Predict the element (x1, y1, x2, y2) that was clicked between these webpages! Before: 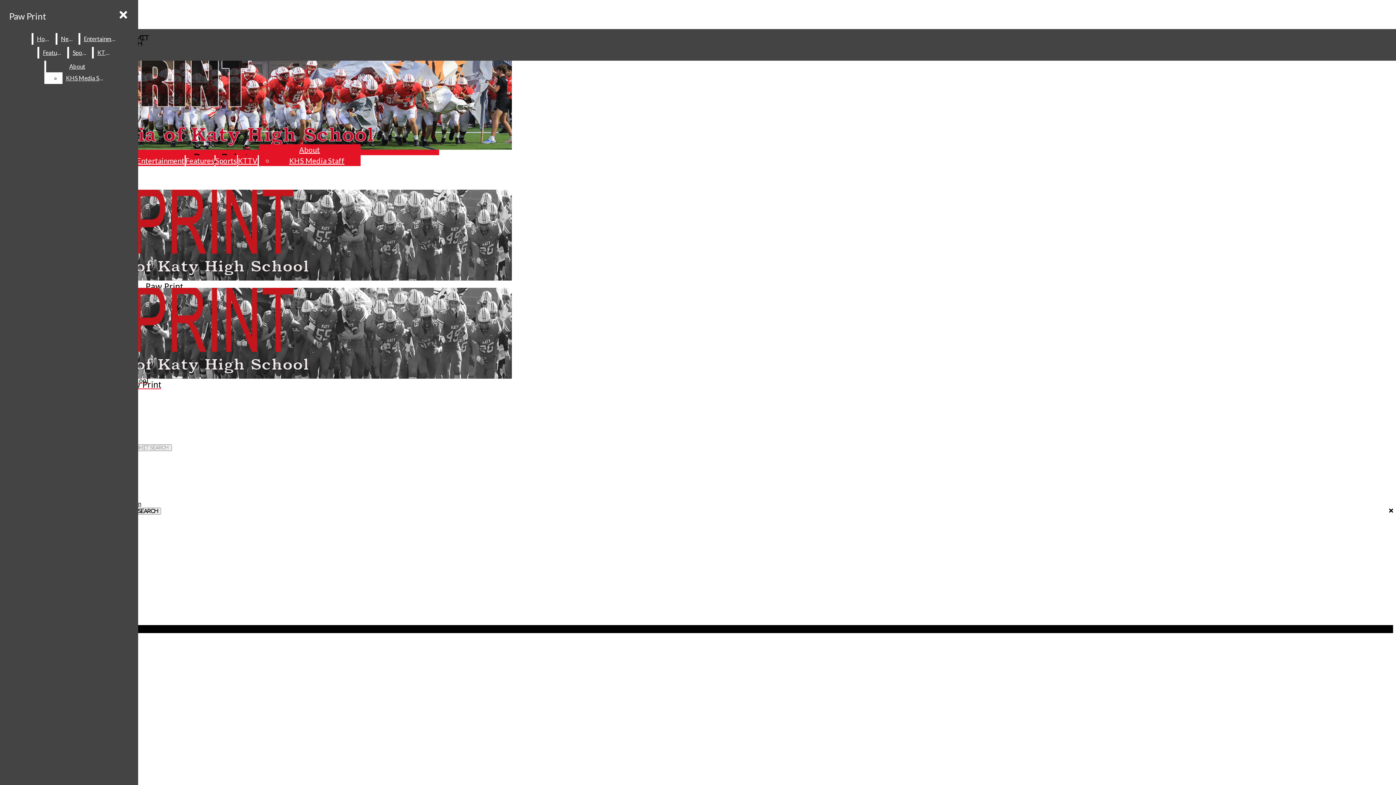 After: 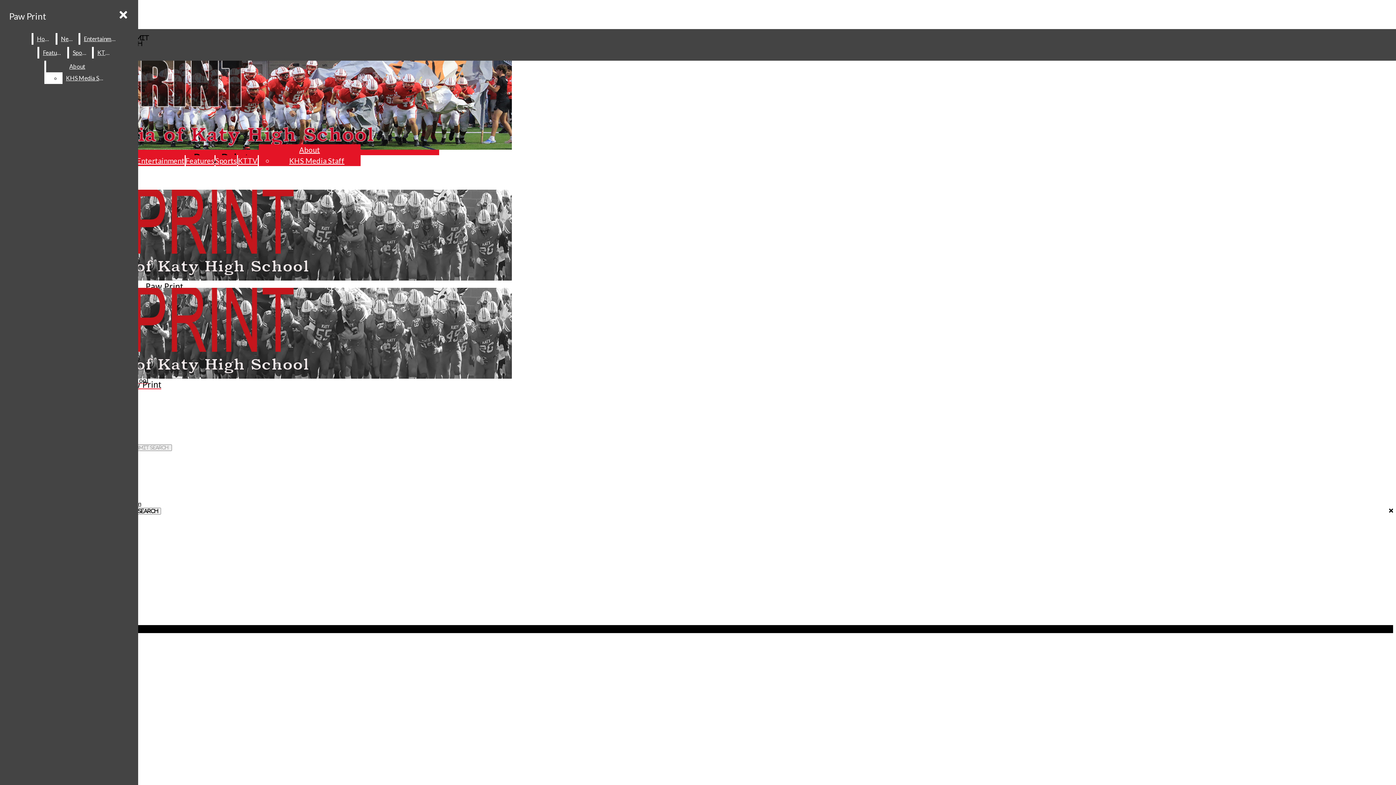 Action: label: KTTV bbox: (93, 46, 115, 58)